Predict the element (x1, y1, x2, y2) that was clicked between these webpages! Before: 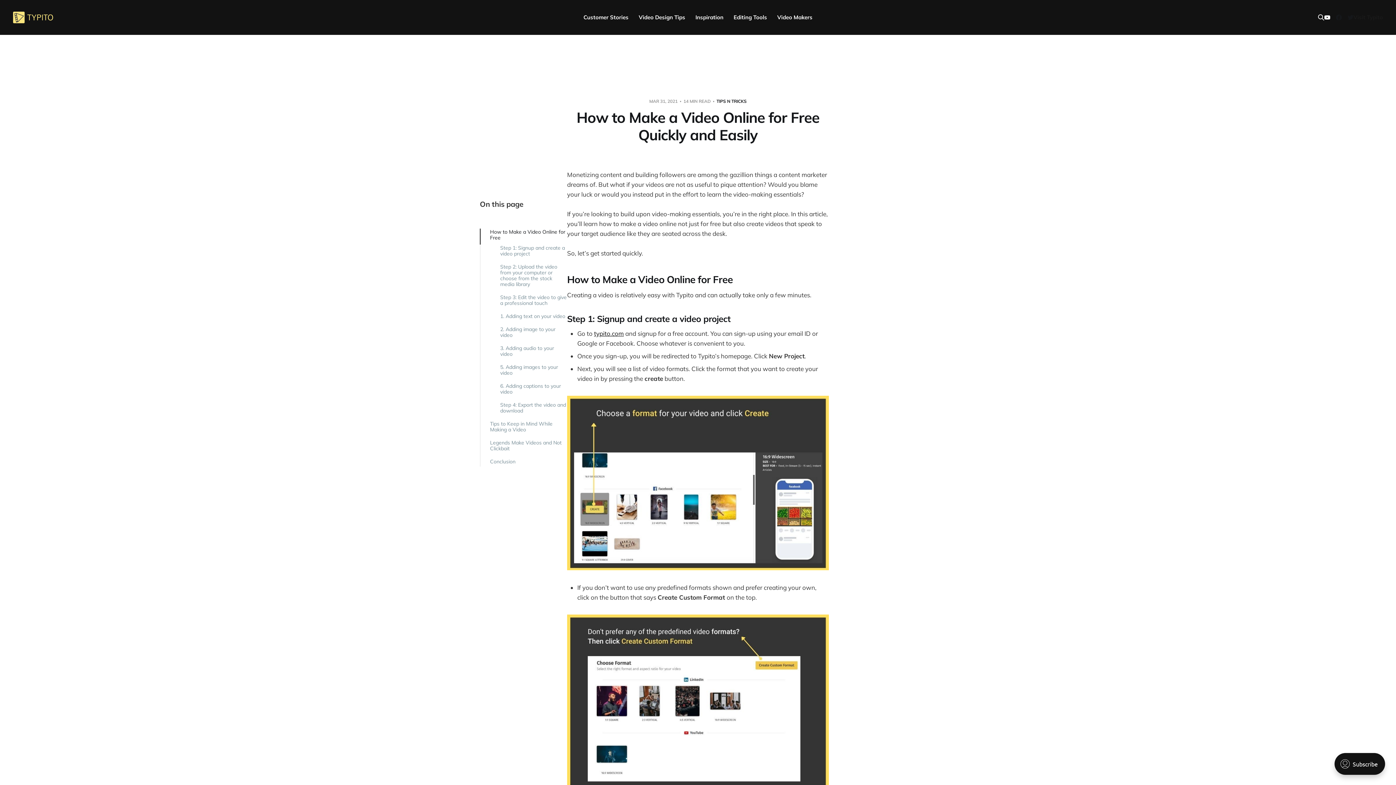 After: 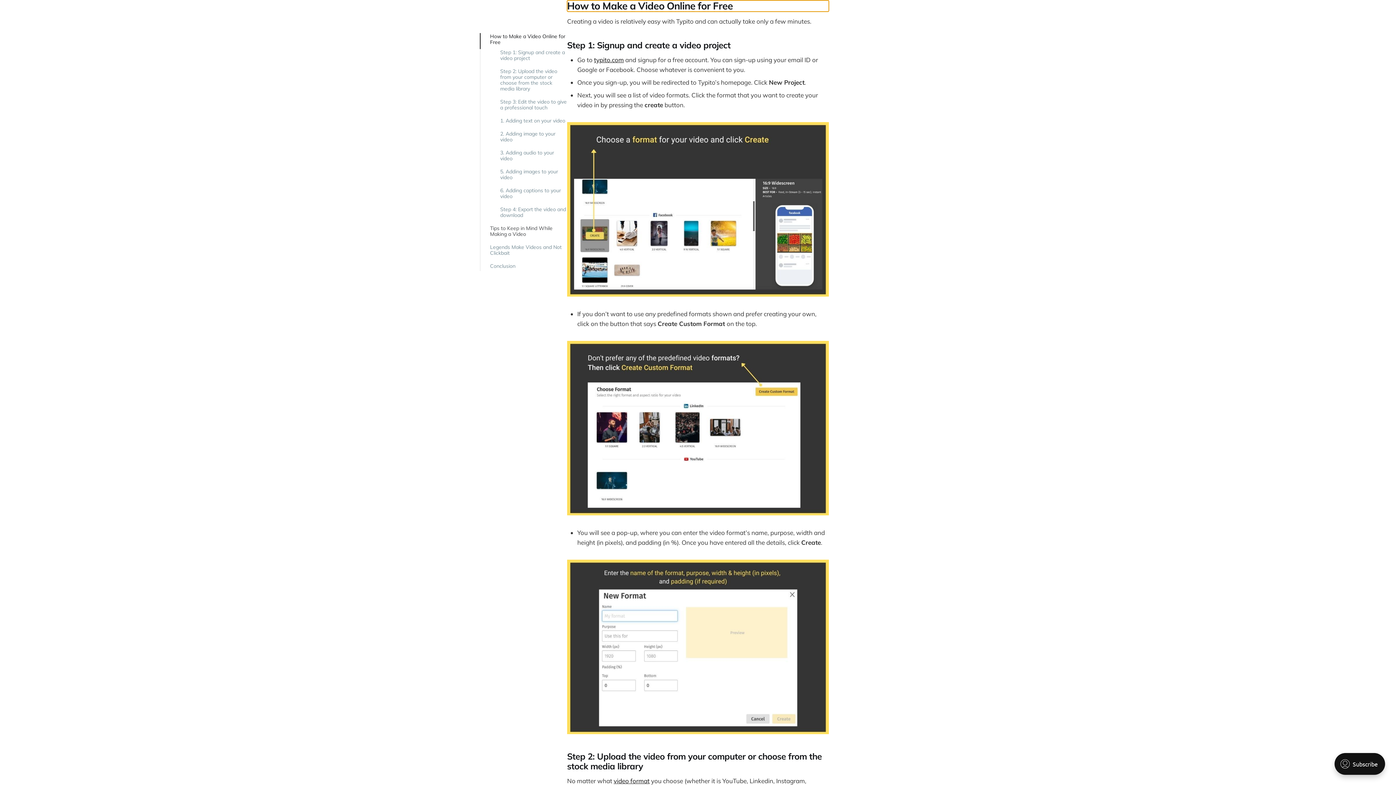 Action: bbox: (490, 226, 567, 242) label: How to Make a Video Online for Free